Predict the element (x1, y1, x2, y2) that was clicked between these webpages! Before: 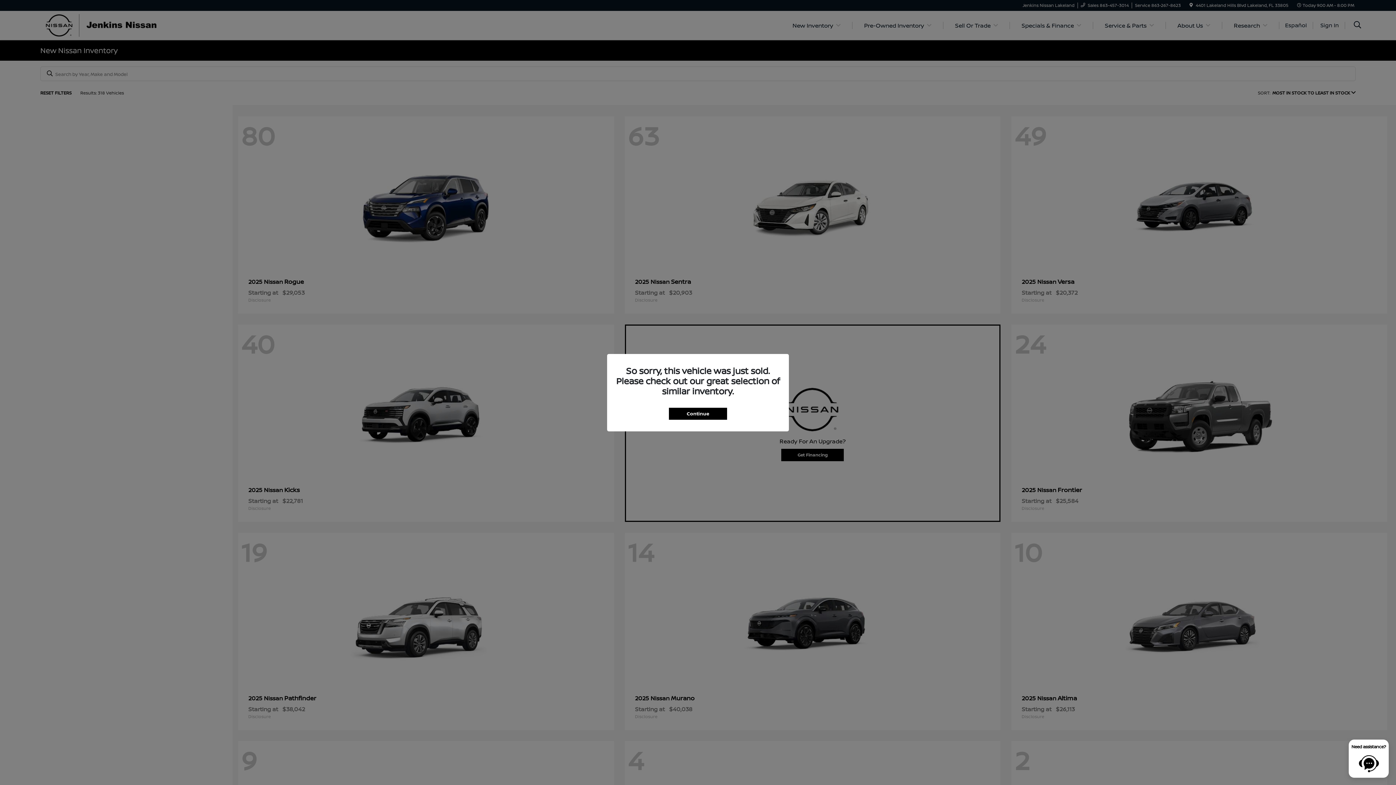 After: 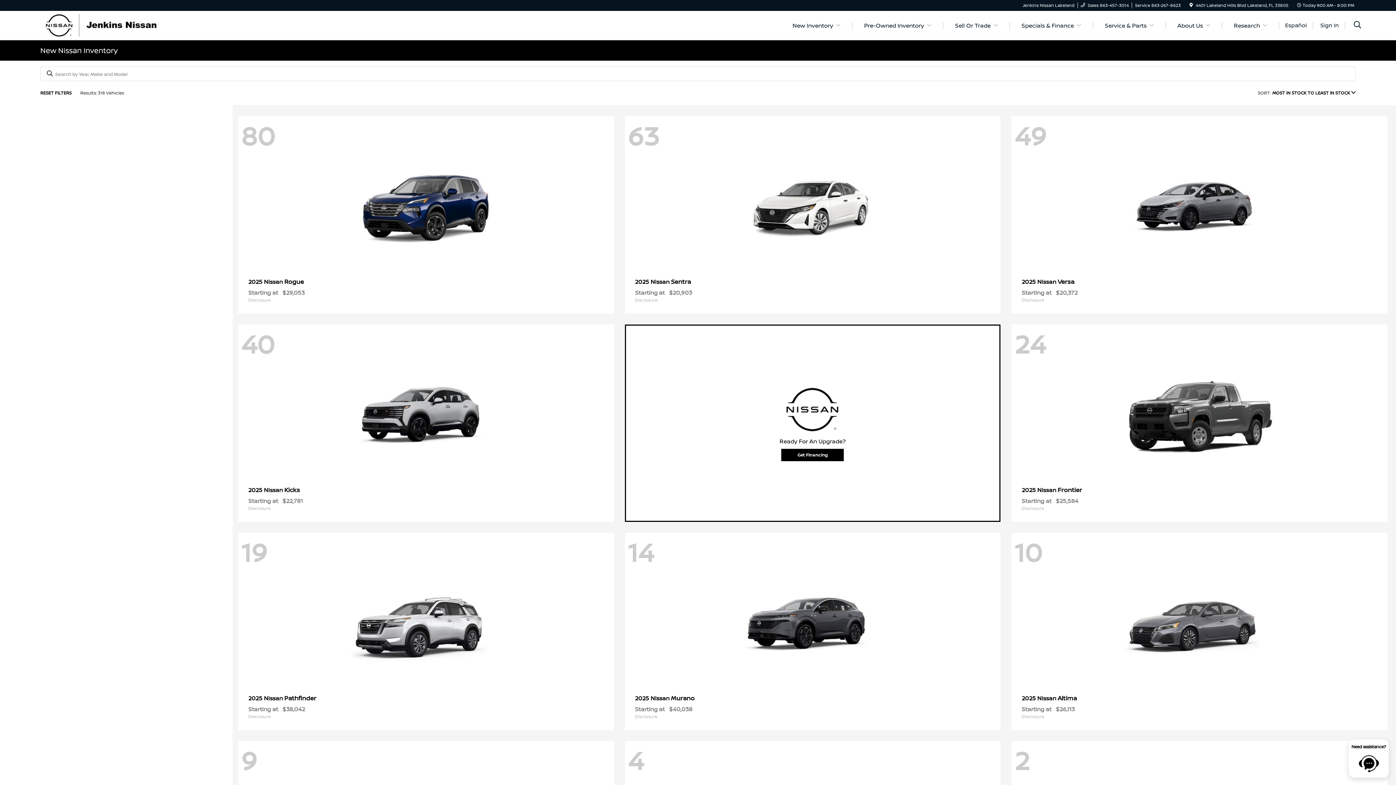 Action: label: Continue bbox: (669, 407, 727, 419)